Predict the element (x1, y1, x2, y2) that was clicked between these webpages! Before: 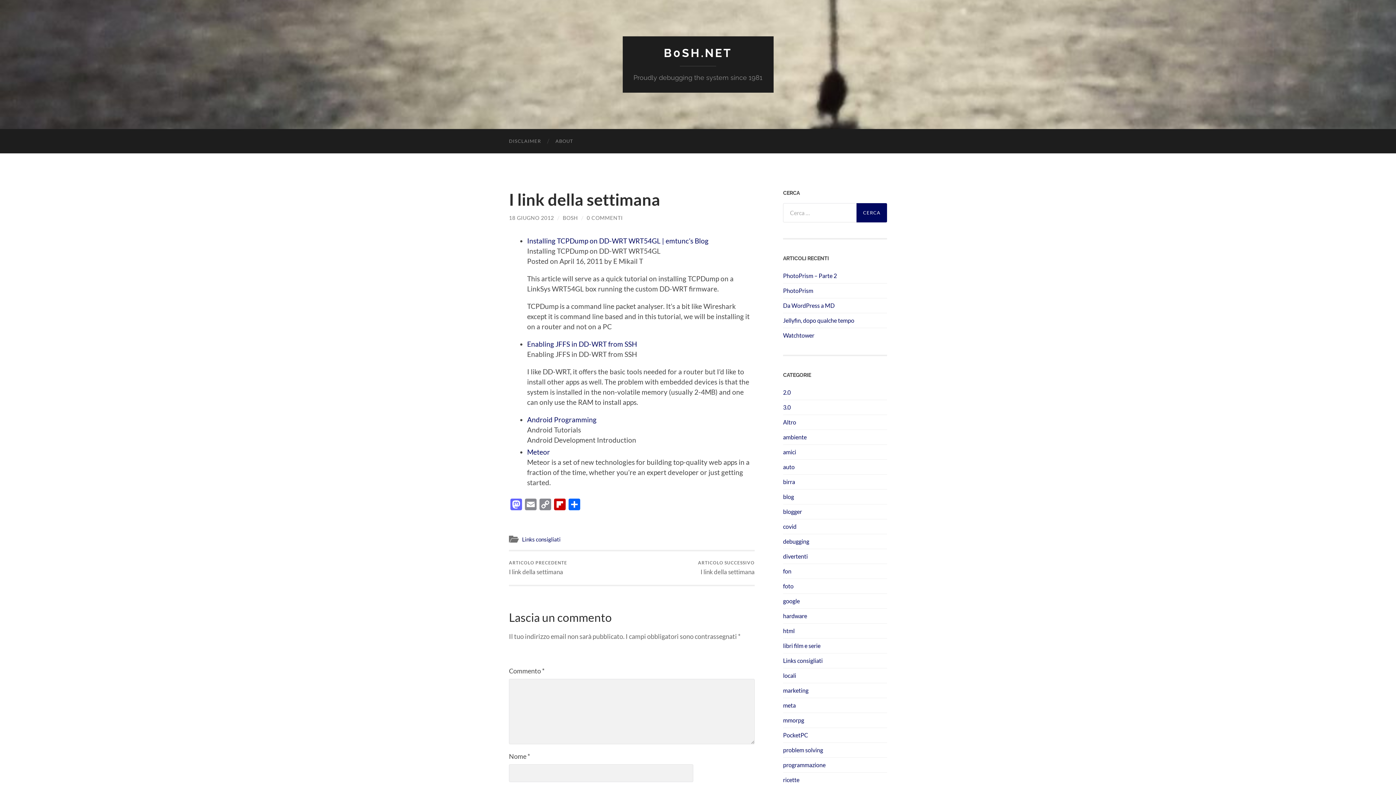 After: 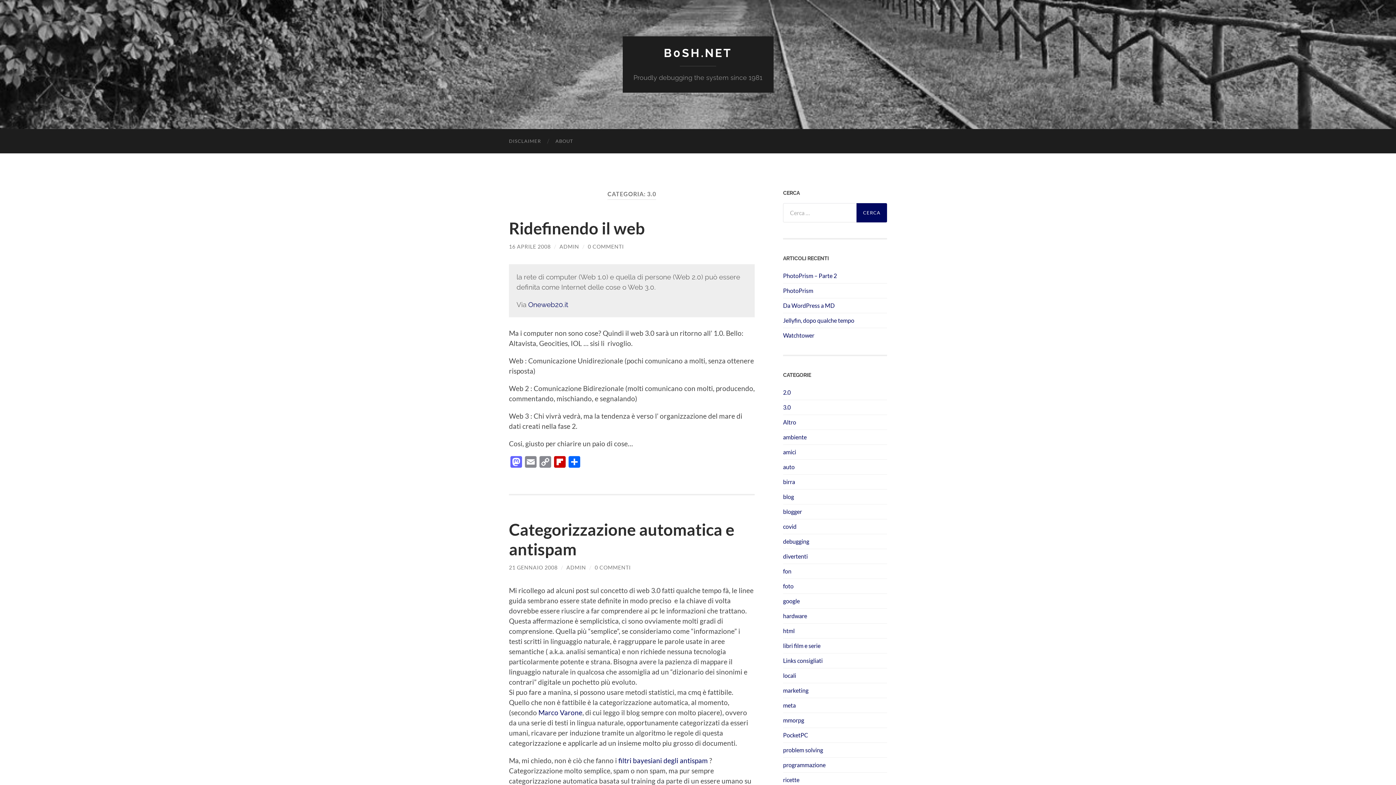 Action: bbox: (783, 403, 790, 410) label: 3.0